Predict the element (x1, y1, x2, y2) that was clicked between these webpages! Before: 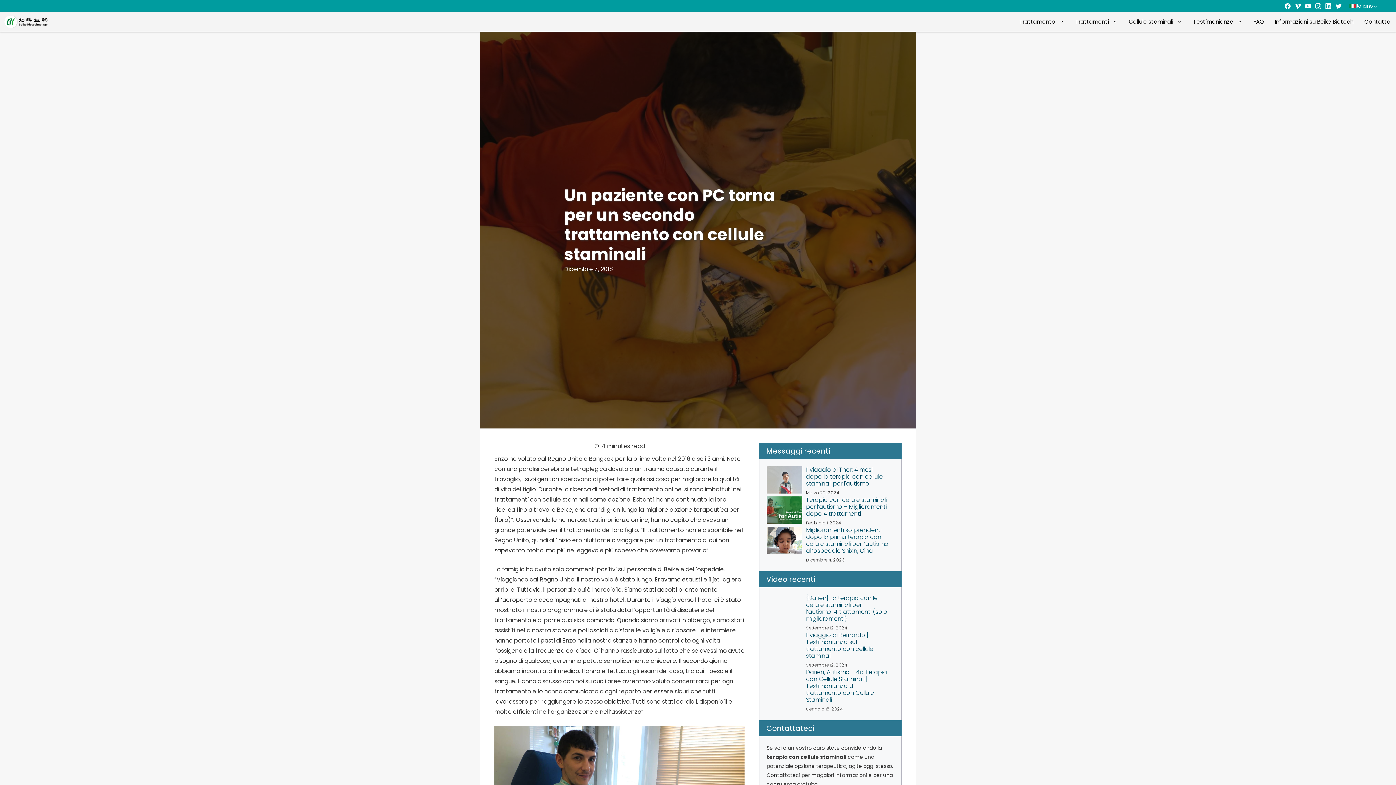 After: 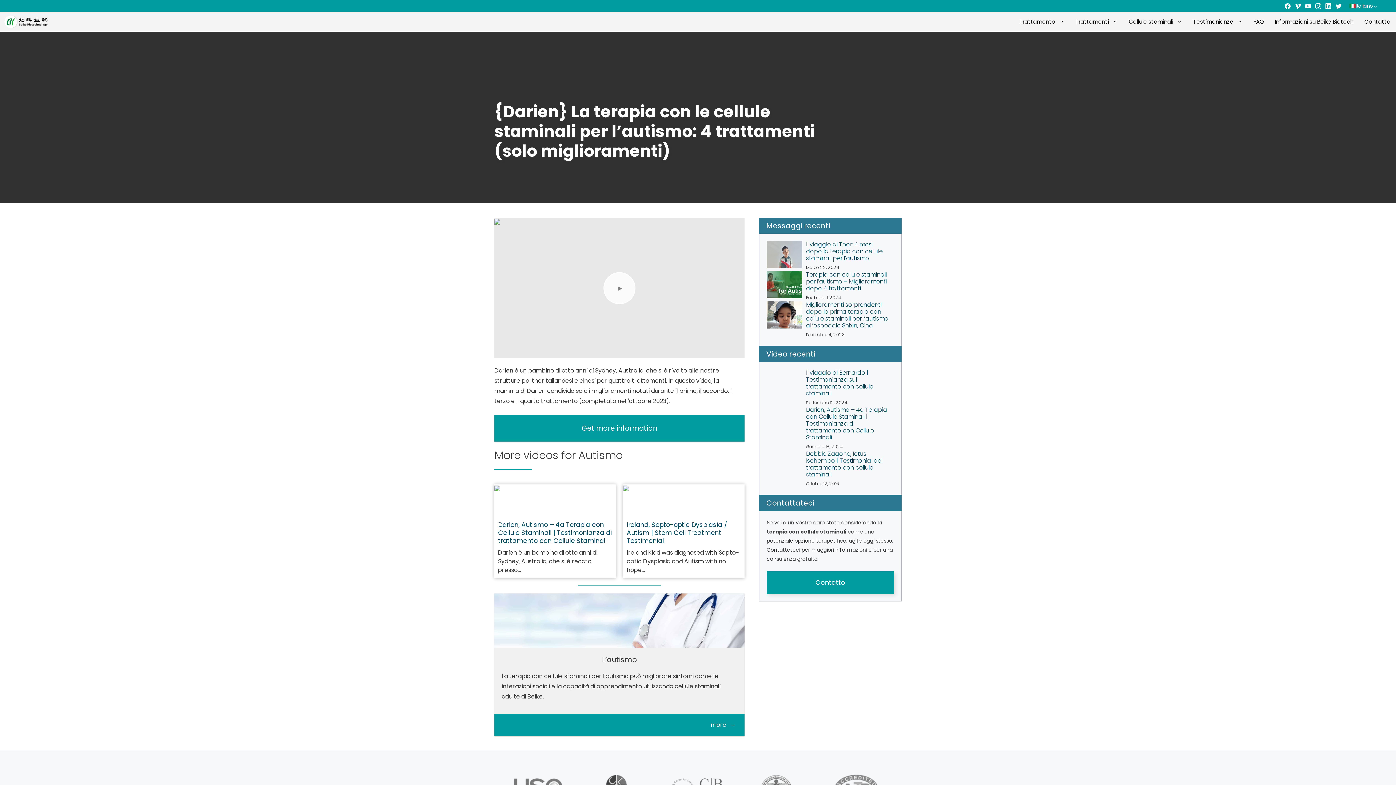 Action: label: {Darien} La terapia con le cellule staminali per l’autismo: 4 trattamenti (solo miglioramenti) bbox: (806, 594, 887, 623)